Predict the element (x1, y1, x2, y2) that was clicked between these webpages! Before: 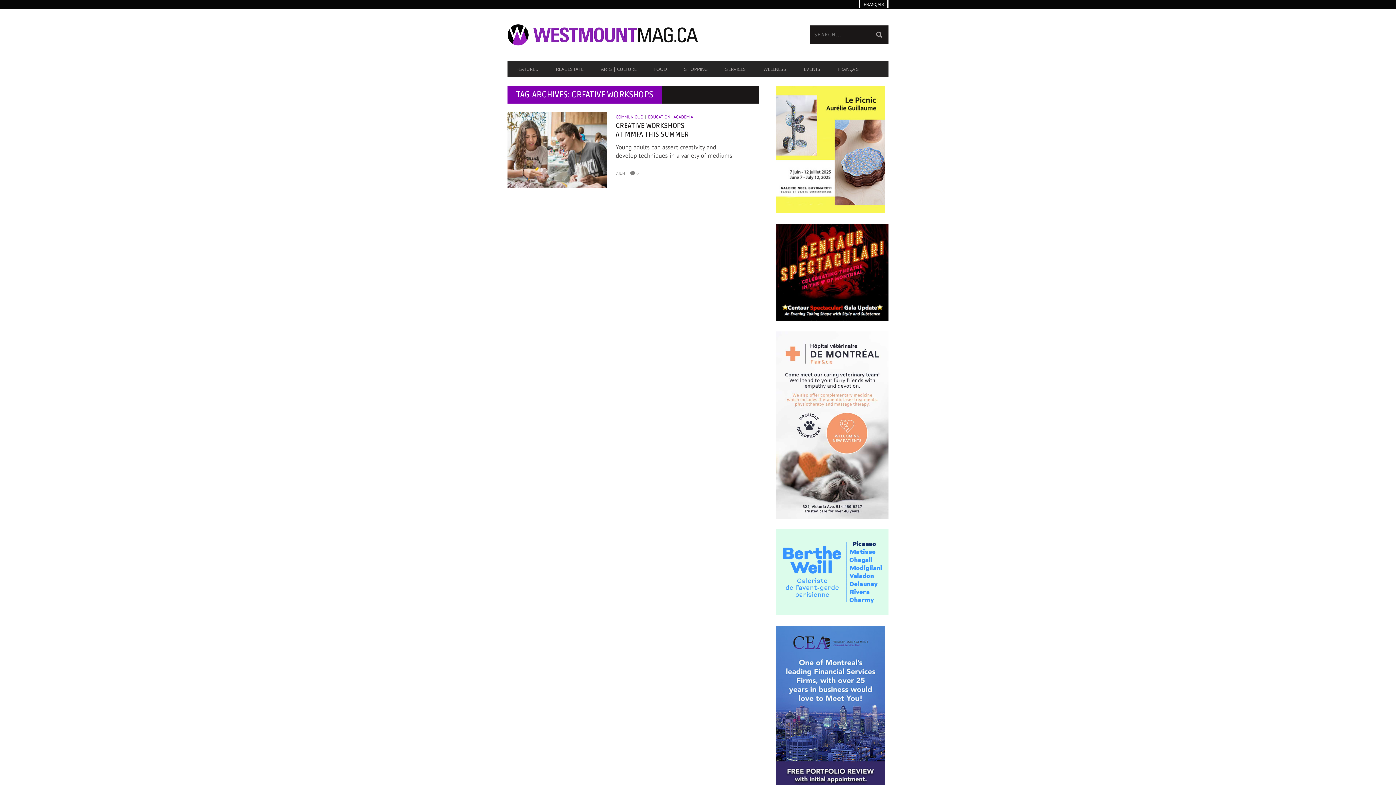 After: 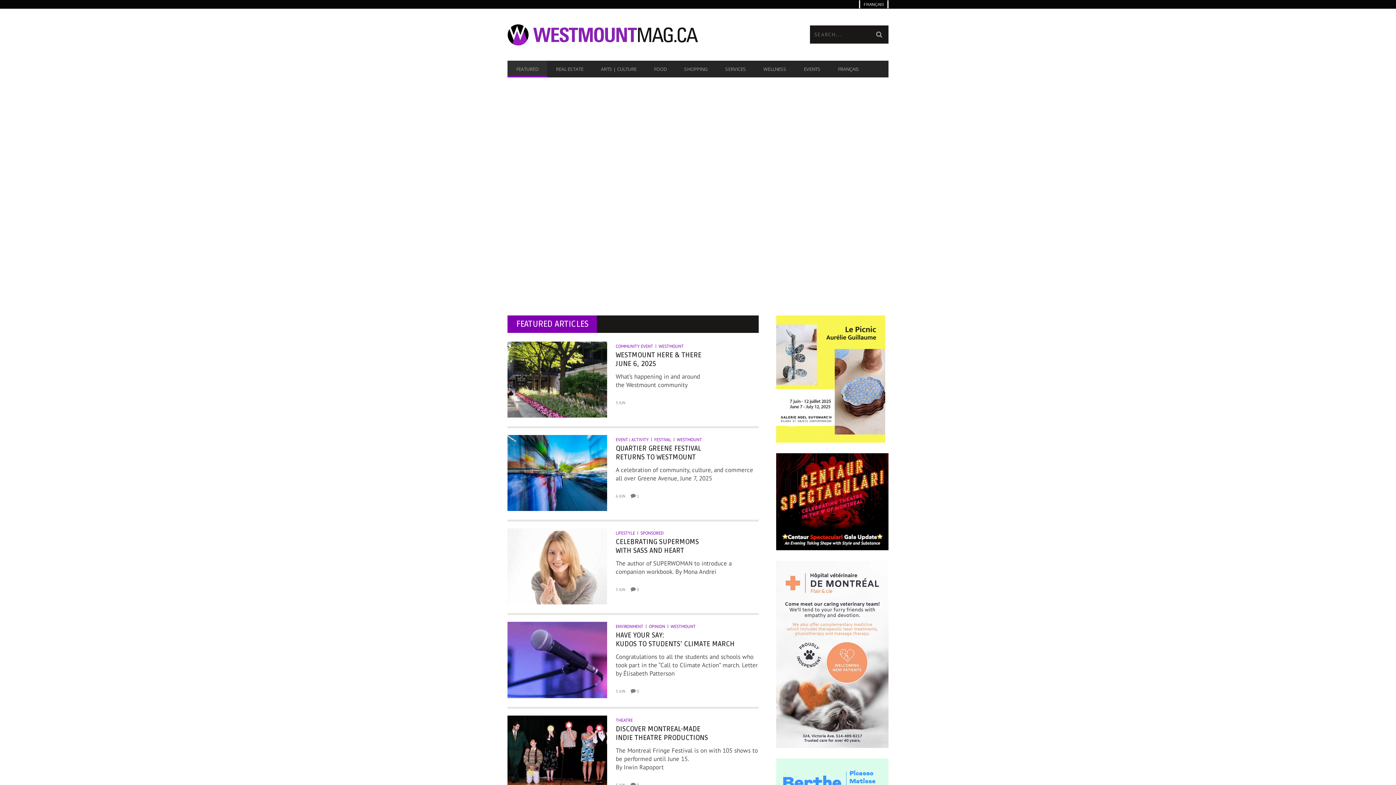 Action: label: FEATURED bbox: (507, 62, 547, 75)